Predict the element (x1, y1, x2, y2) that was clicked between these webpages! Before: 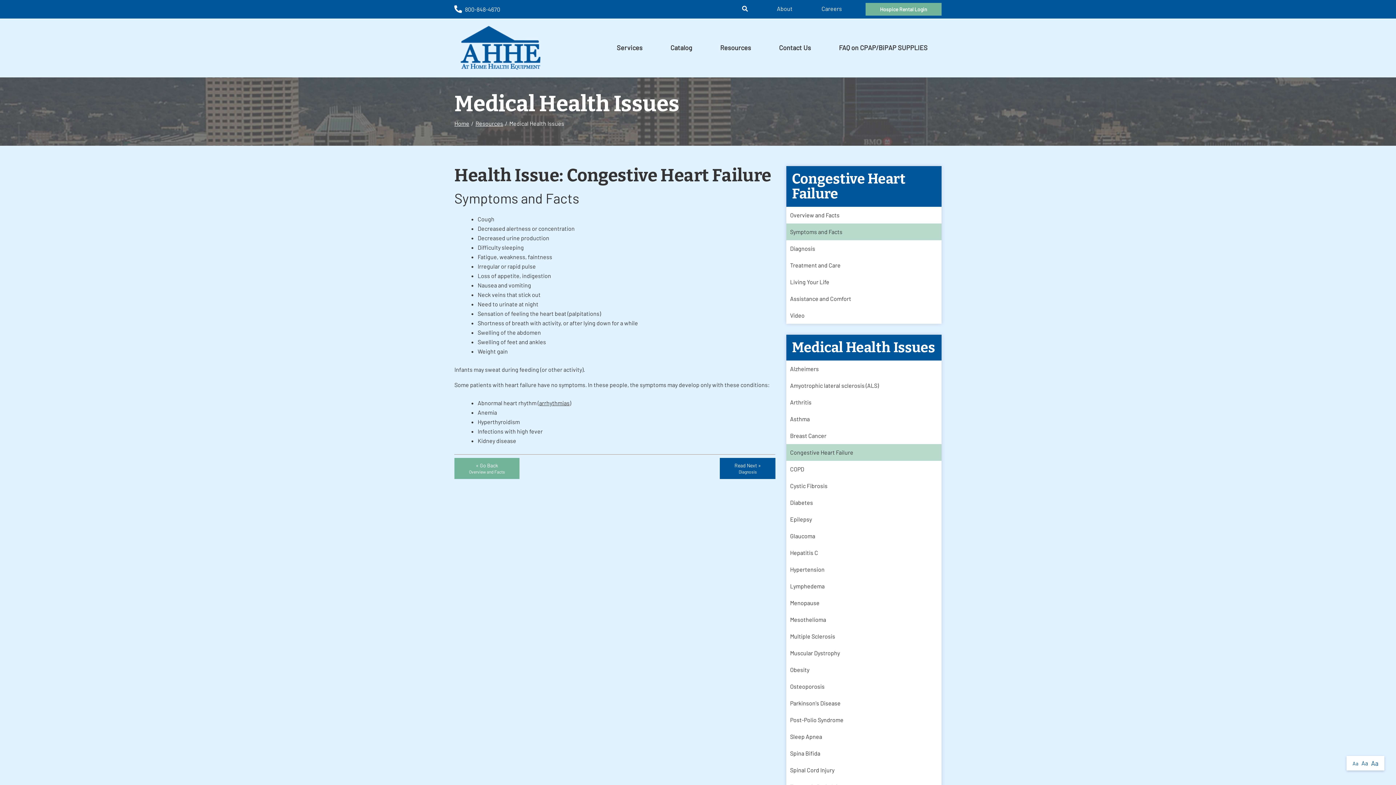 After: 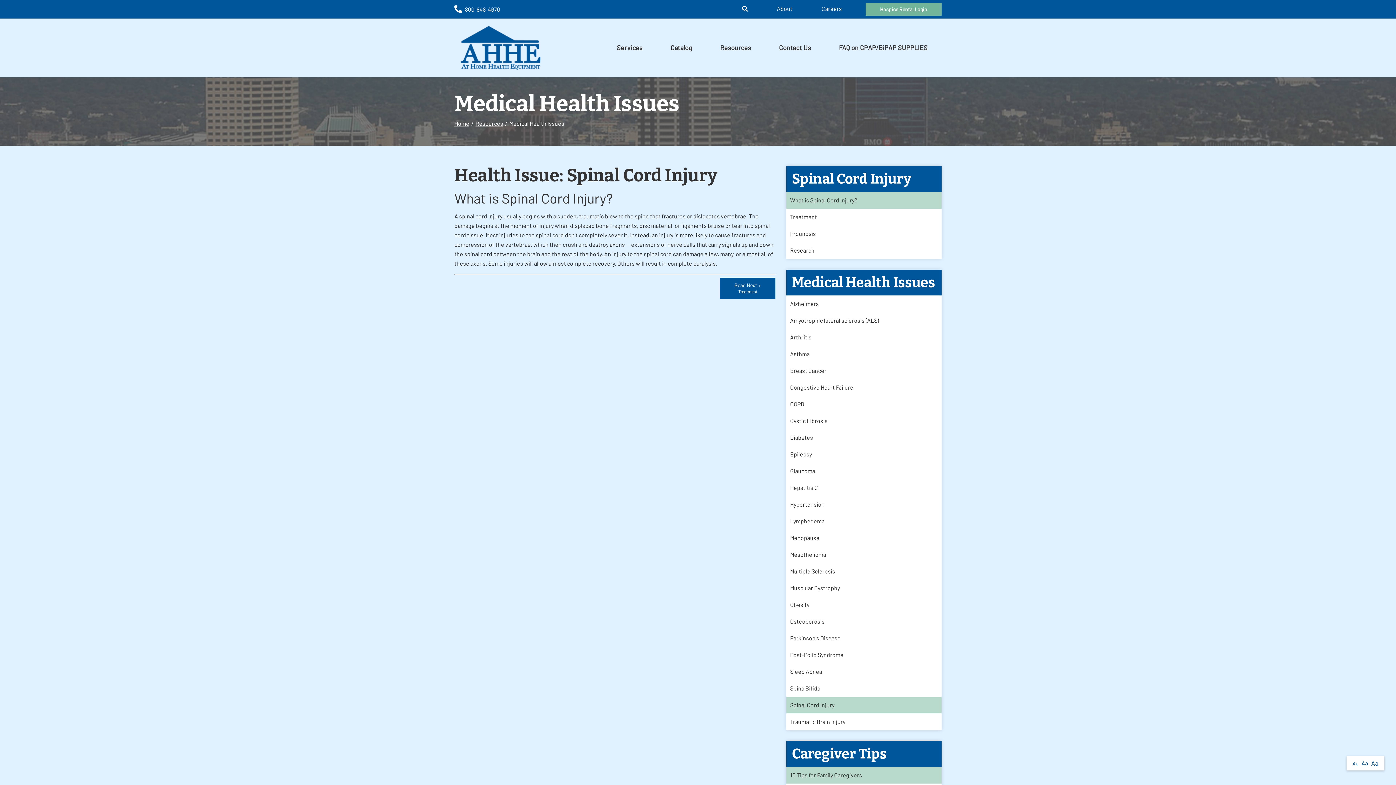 Action: label: Spinal Cord Injury bbox: (786, 762, 941, 778)